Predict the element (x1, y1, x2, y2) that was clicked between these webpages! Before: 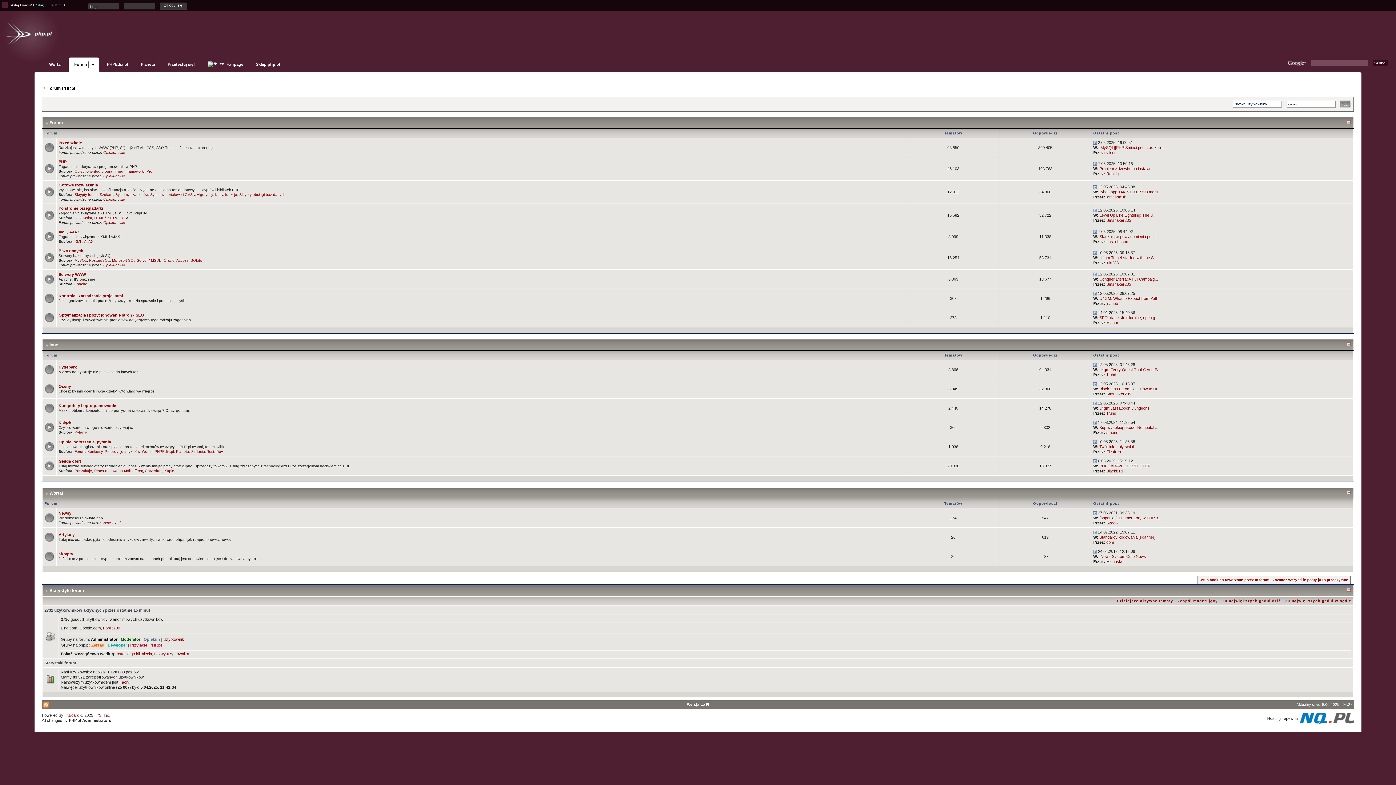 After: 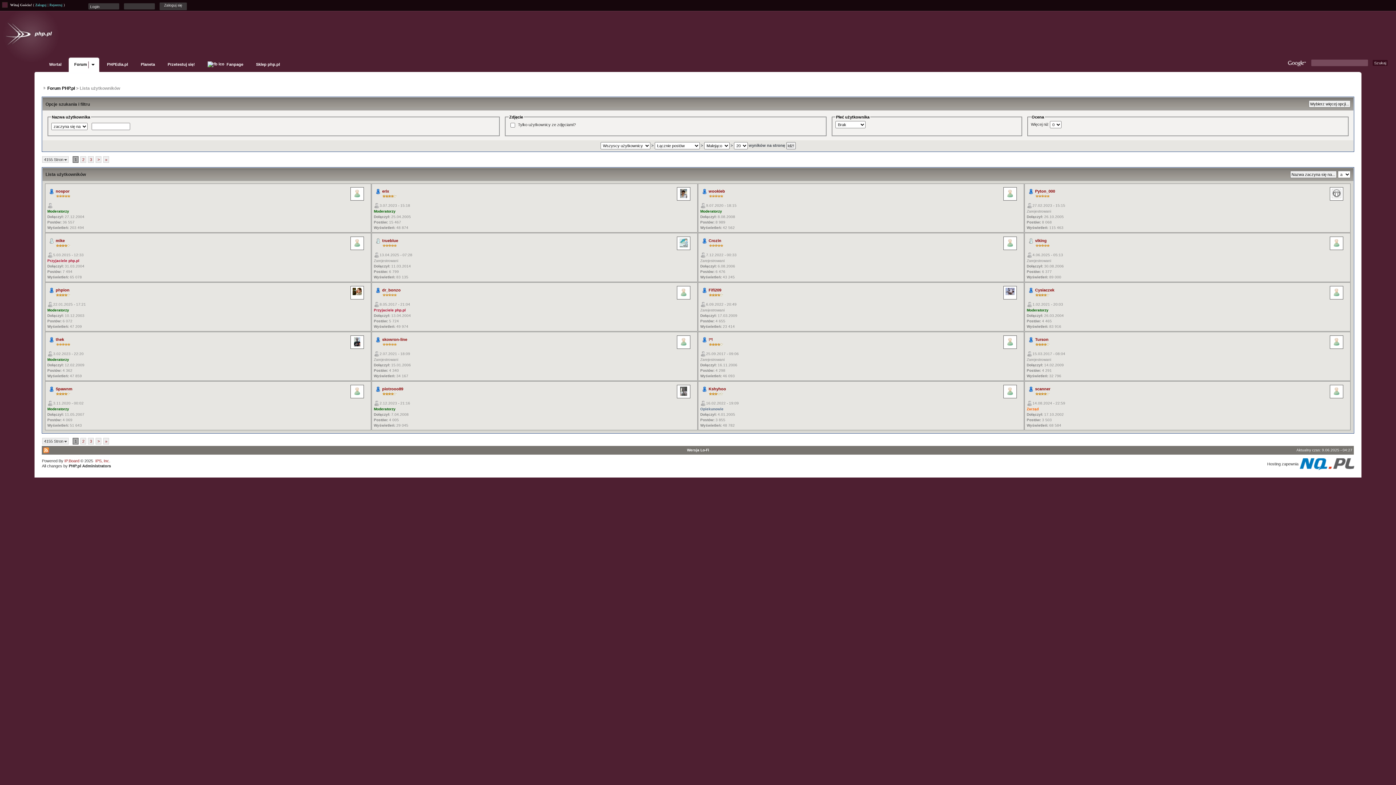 Action: bbox: (1285, 599, 1351, 603) label: 20 największych gaduł w ogóle